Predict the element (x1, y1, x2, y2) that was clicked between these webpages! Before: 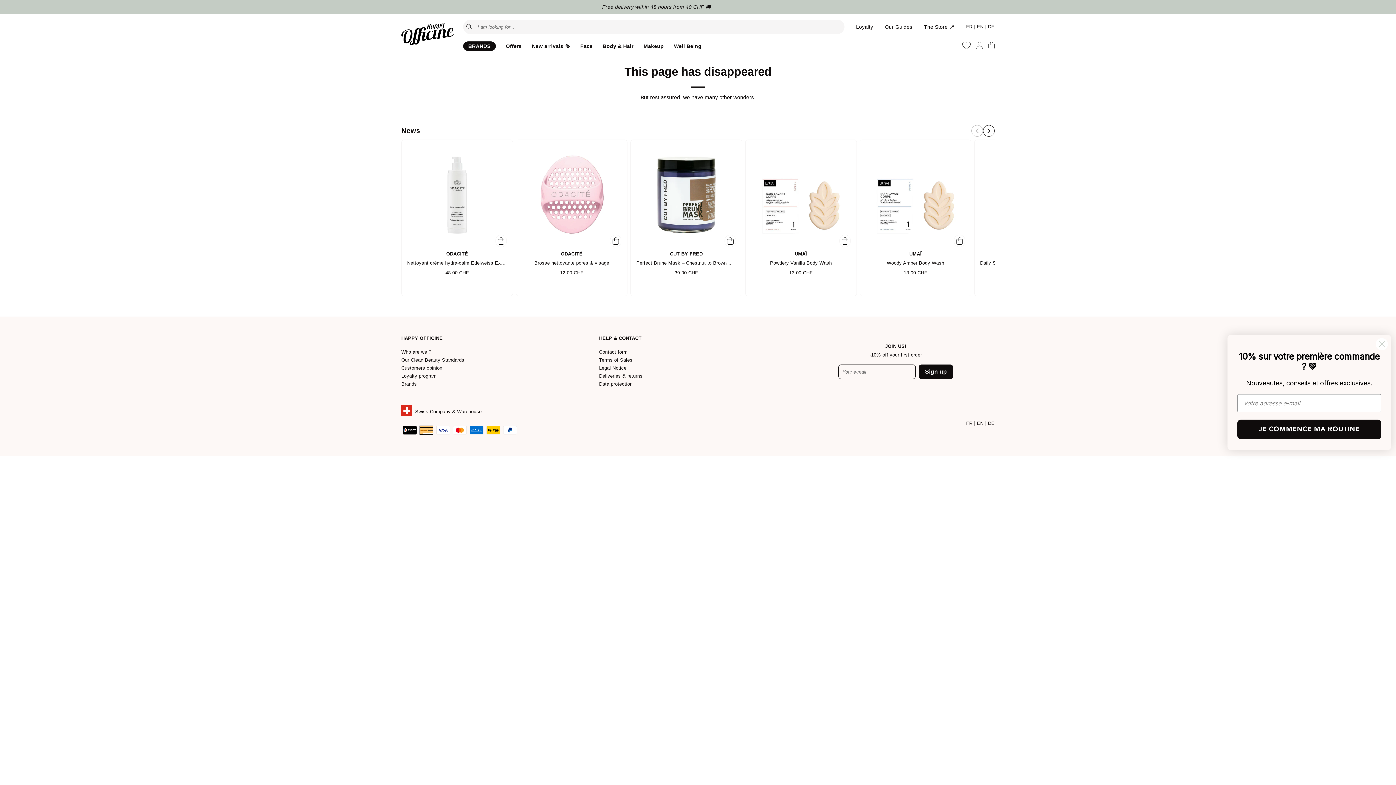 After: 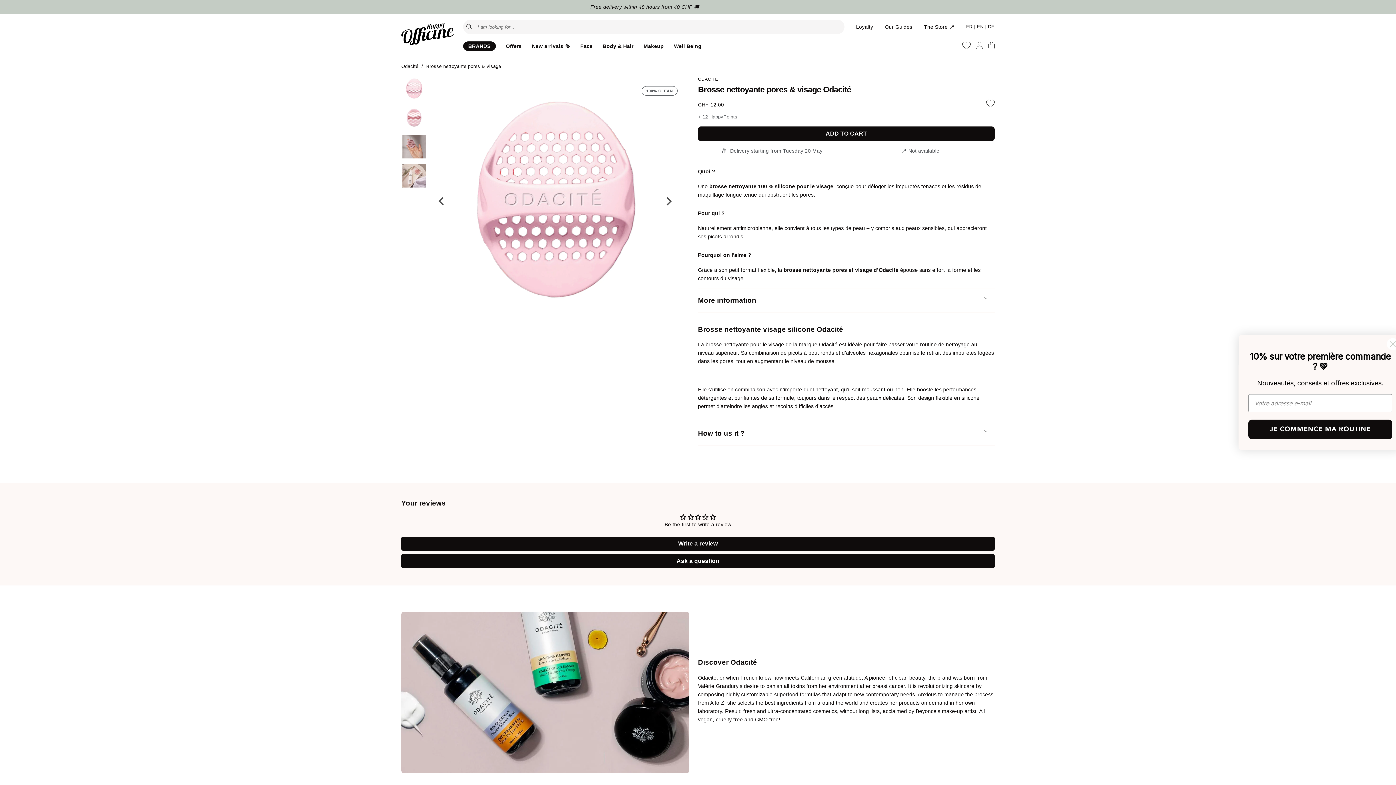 Action: bbox: (521, 240, 621, 246)